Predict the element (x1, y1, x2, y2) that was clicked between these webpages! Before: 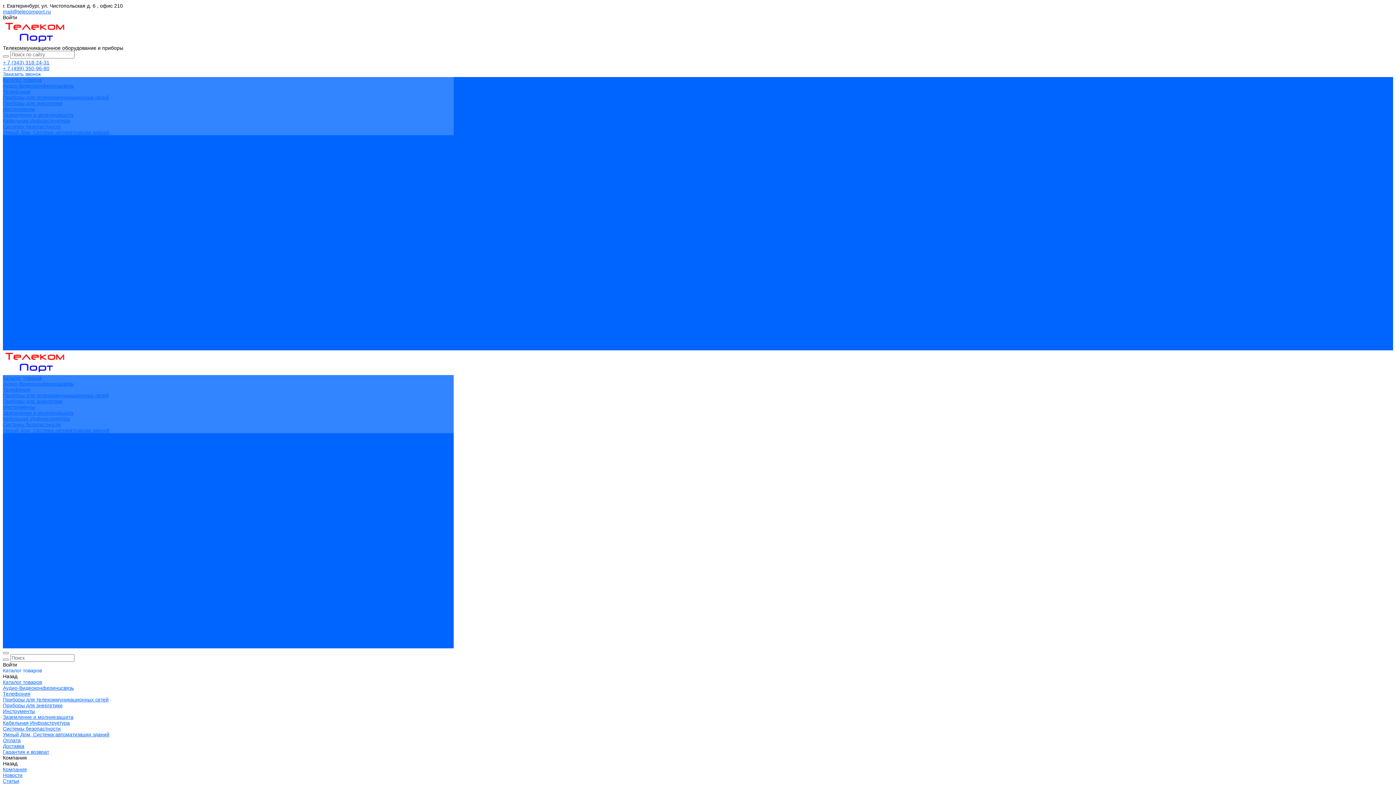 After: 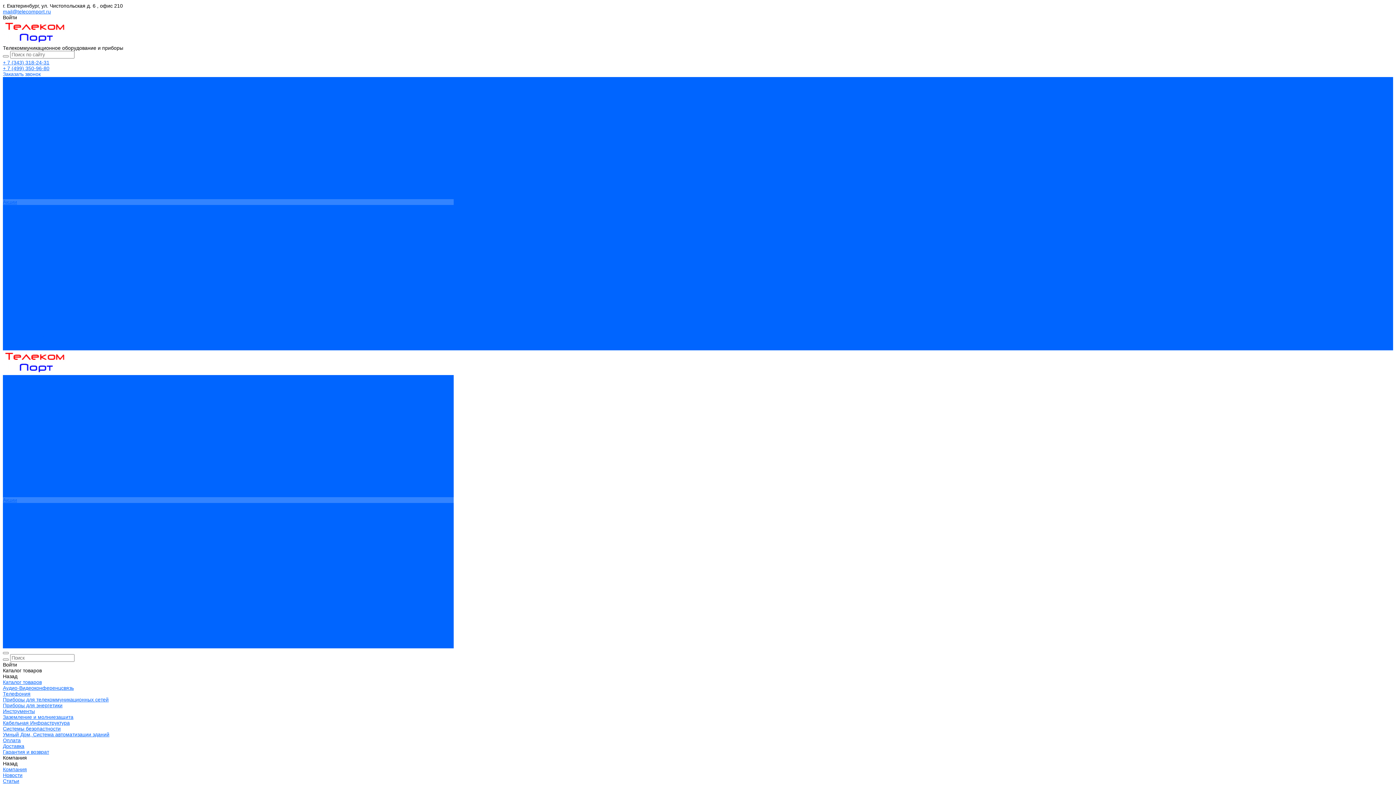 Action: label: Акции bbox: (2, 199, 453, 205)